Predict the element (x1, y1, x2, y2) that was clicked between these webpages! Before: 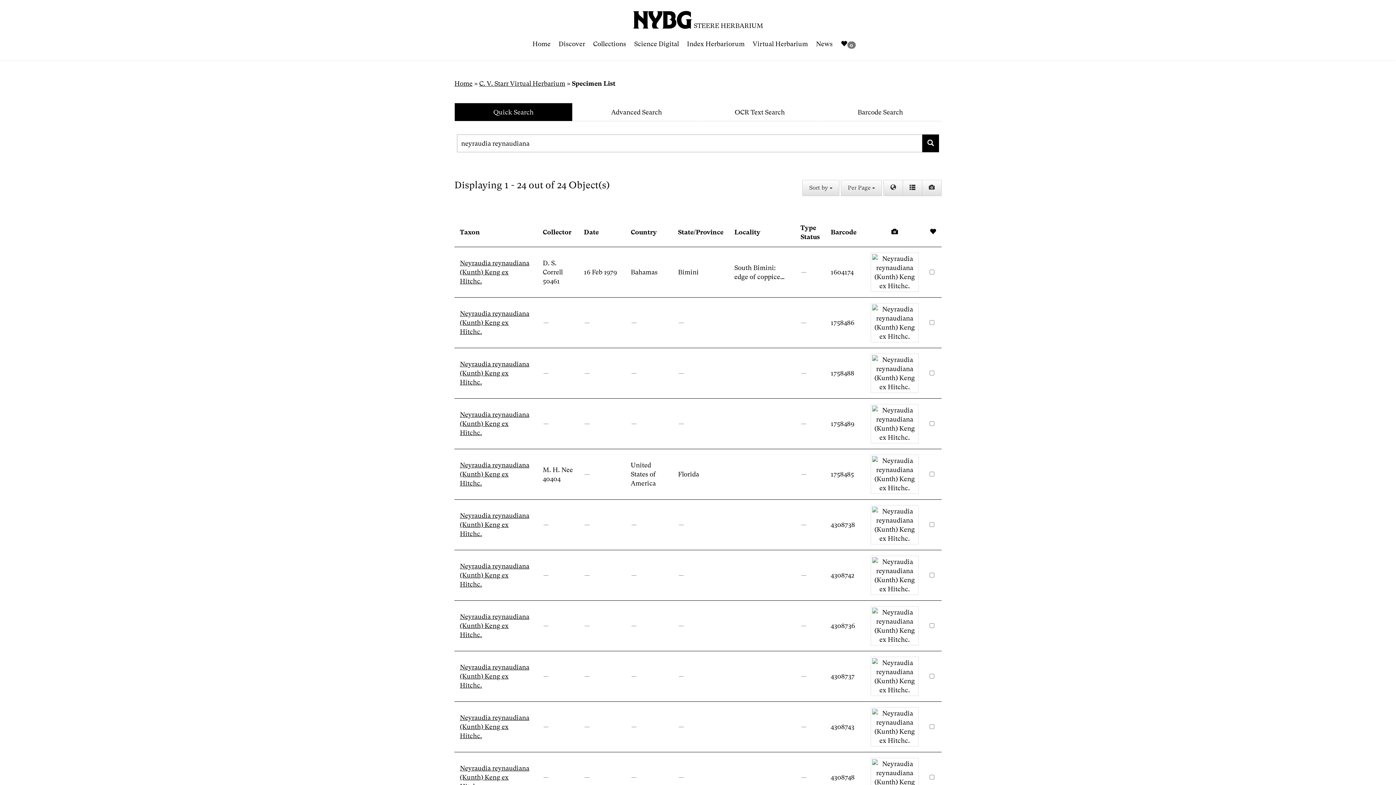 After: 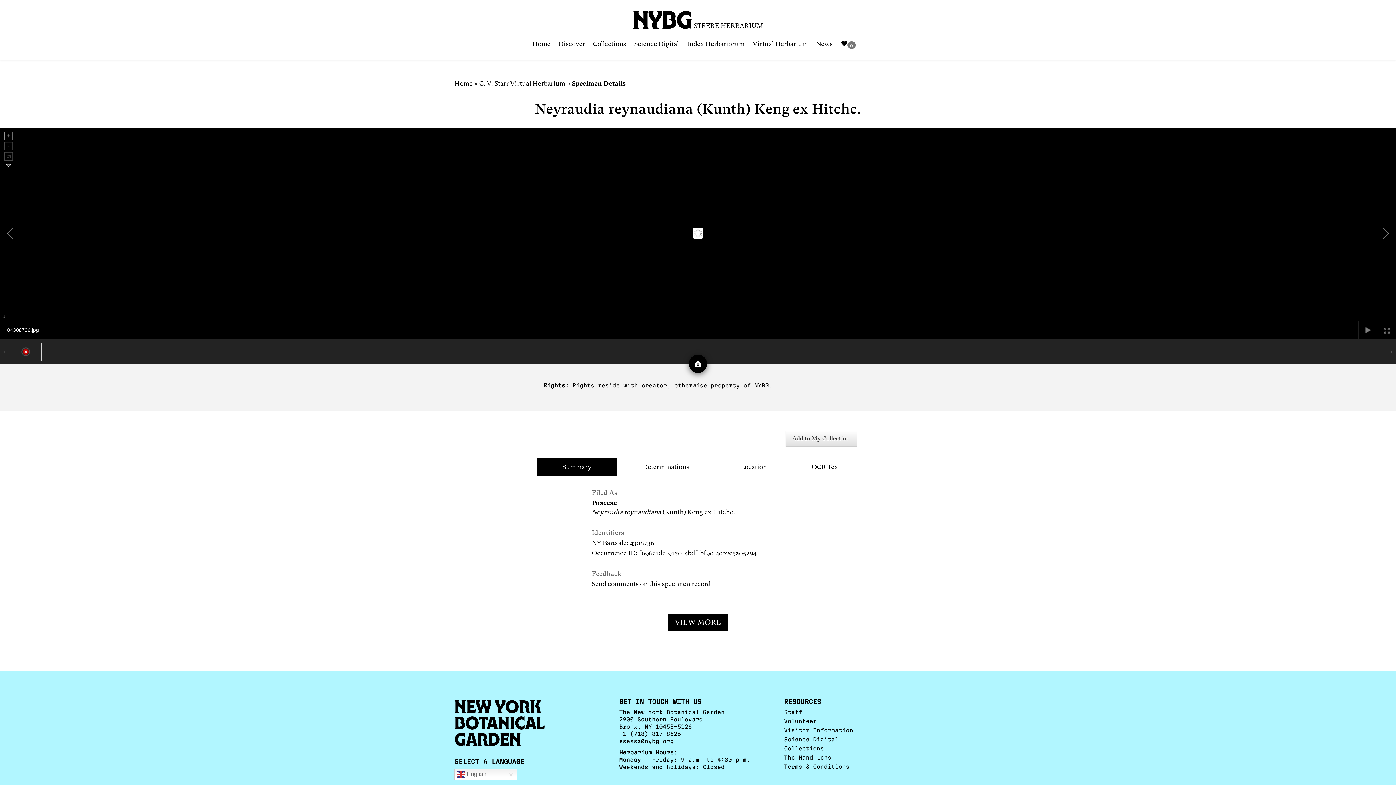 Action: label: Neyraudia reynaudiana (Kunth) Keng ex Hitchc. bbox: (460, 612, 529, 638)